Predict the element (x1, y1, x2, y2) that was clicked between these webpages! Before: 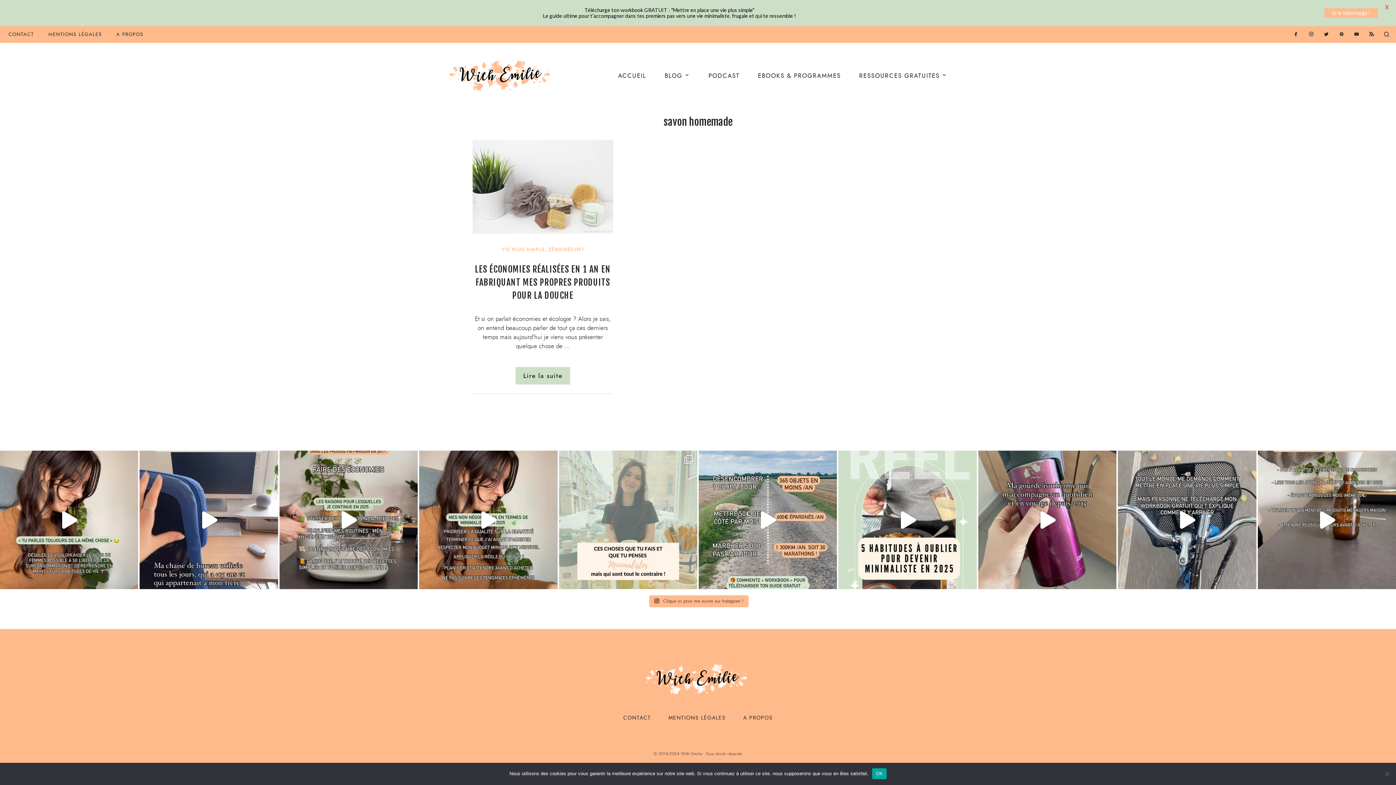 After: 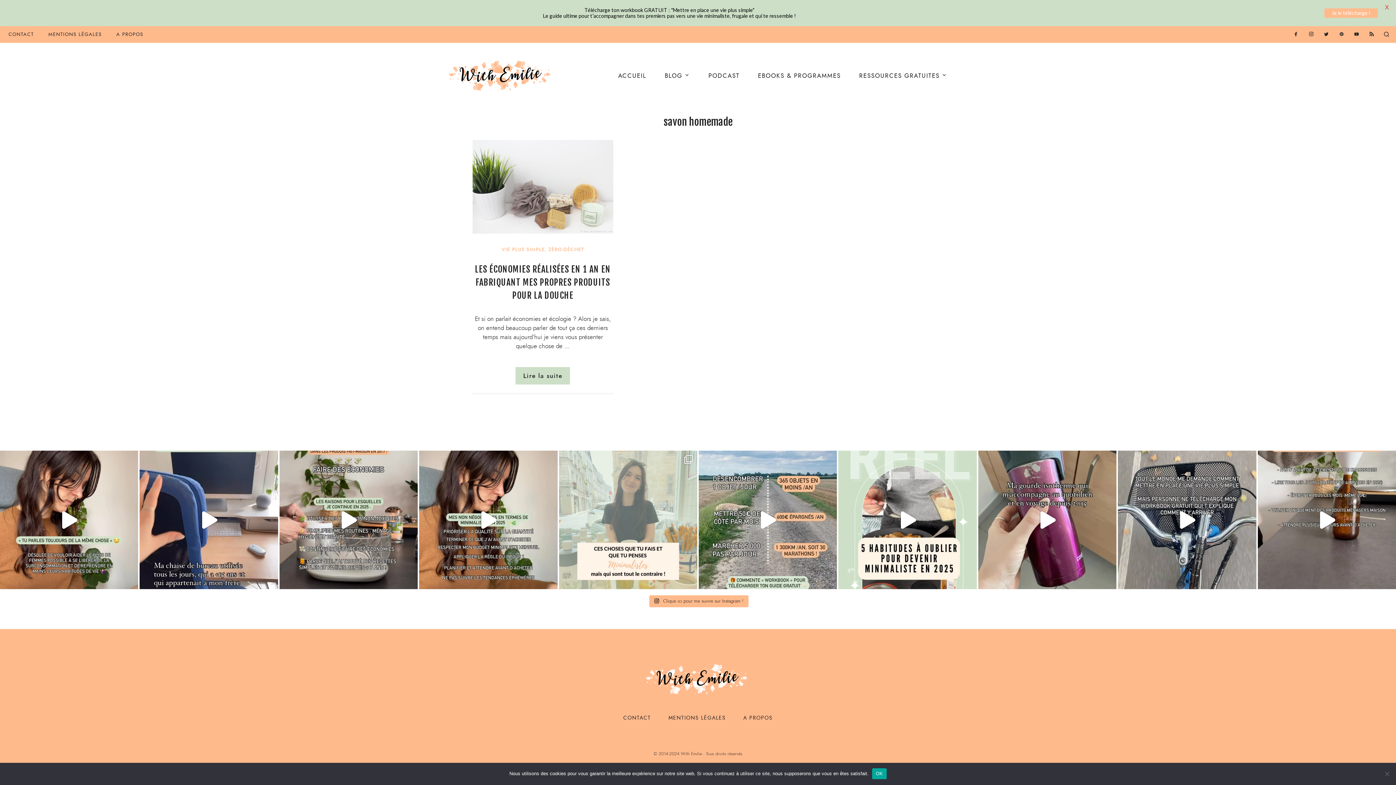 Action: bbox: (1367, 31, 1376, 37)